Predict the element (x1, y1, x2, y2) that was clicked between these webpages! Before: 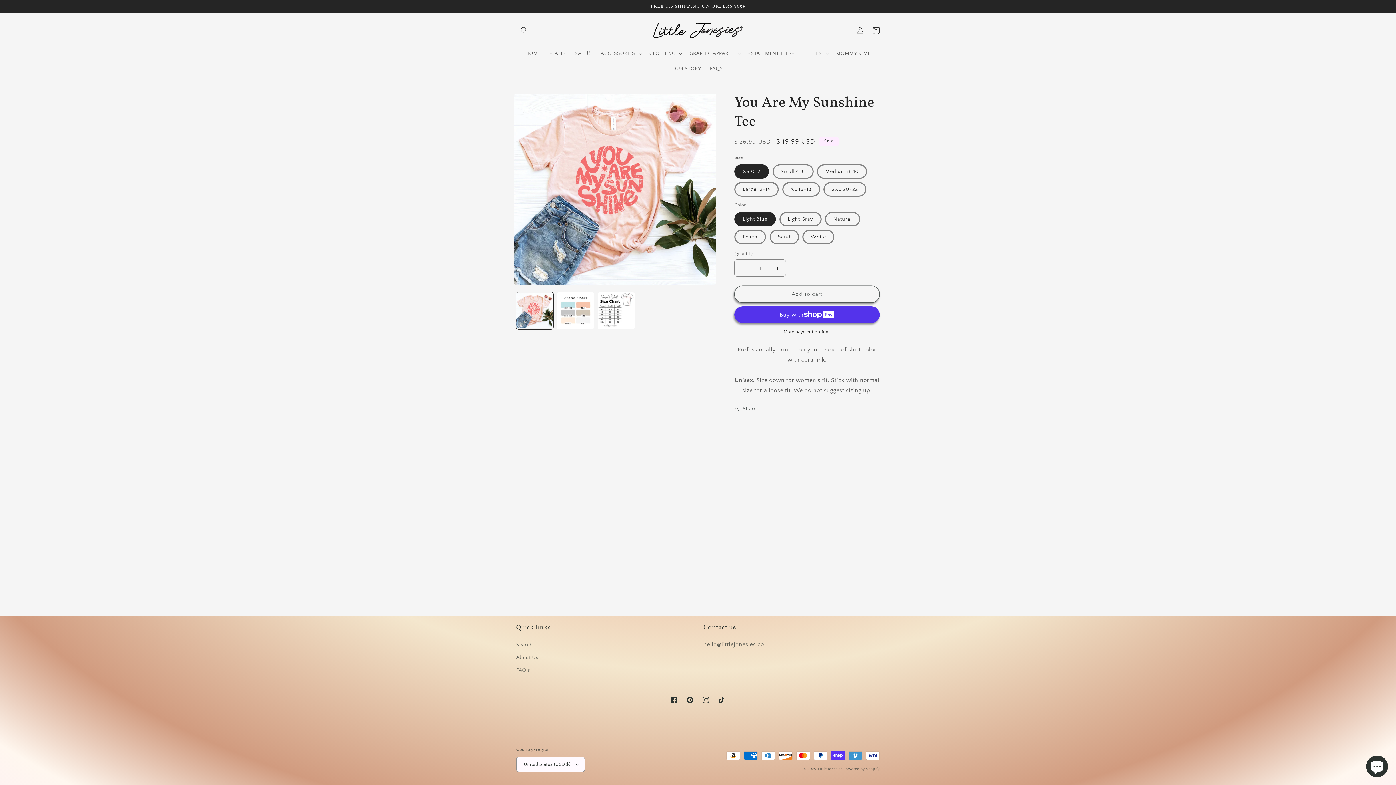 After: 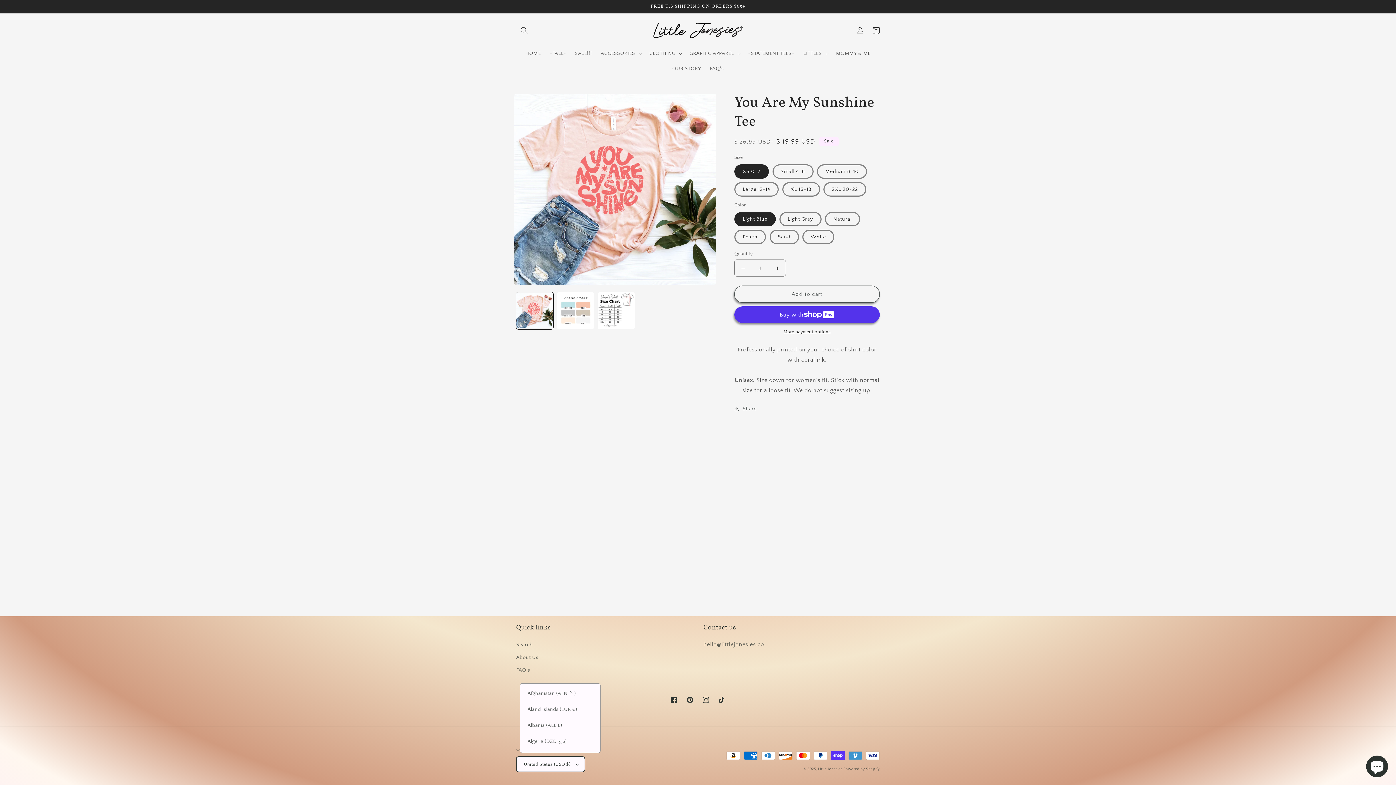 Action: bbox: (516, 757, 585, 772) label: United States (USD $)